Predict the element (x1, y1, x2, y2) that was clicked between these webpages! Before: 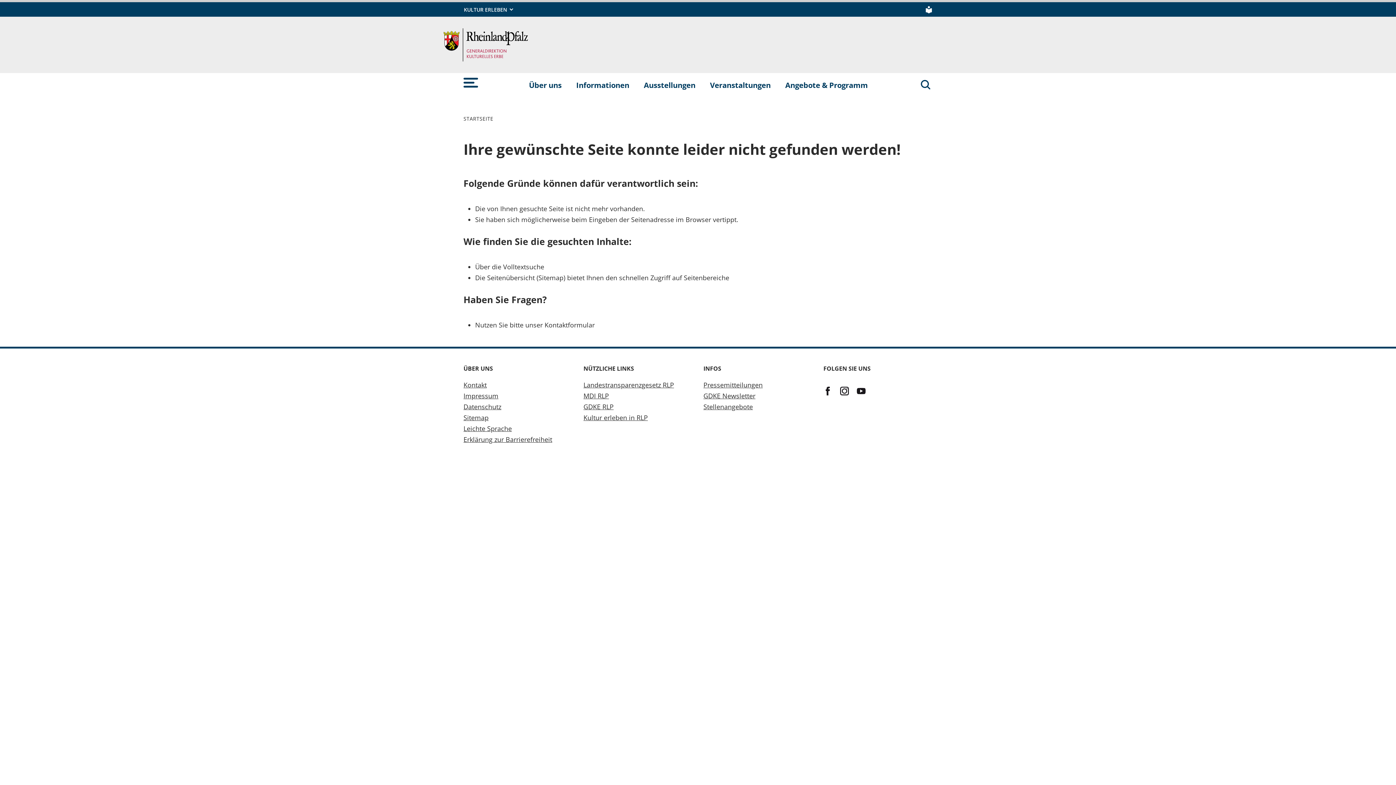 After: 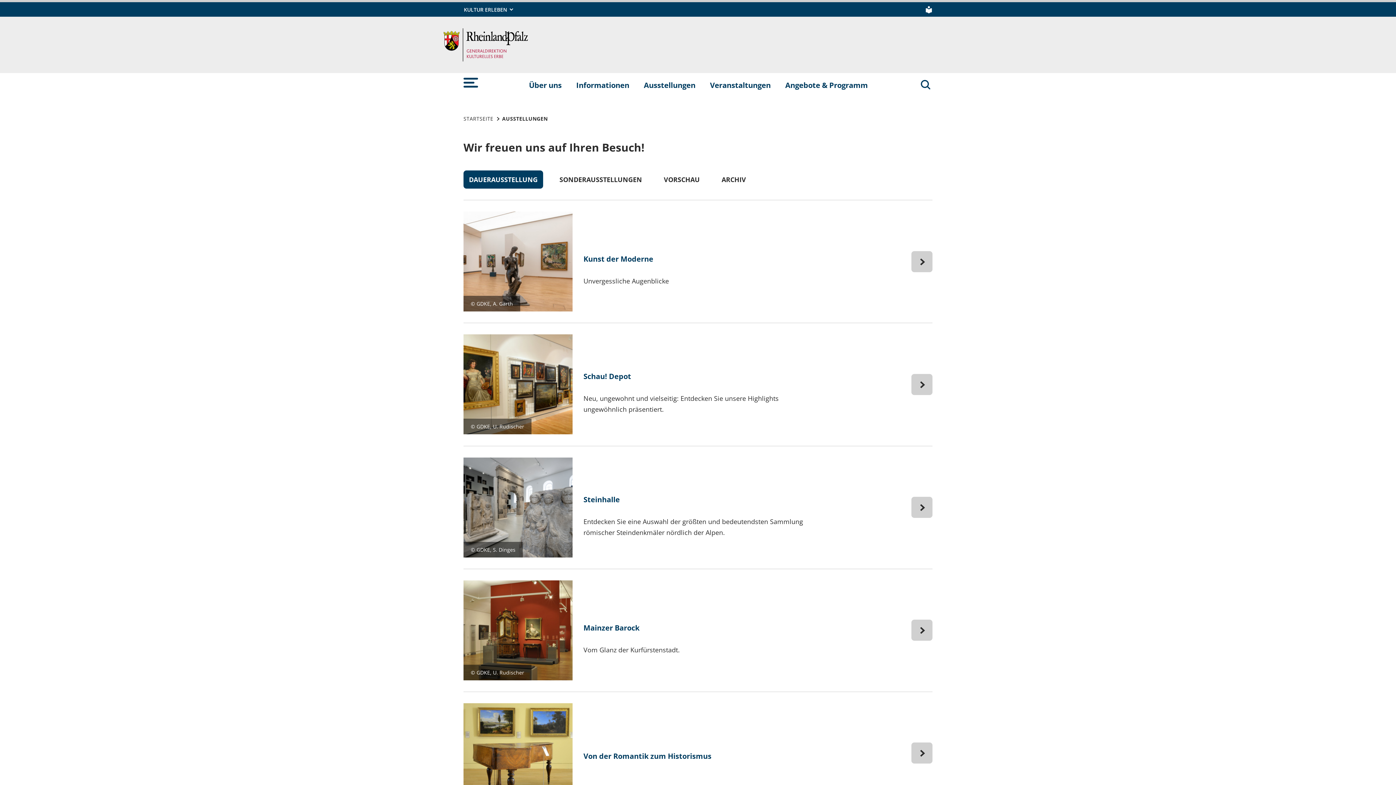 Action: bbox: (636, 76, 702, 94) label: Ausstellungen